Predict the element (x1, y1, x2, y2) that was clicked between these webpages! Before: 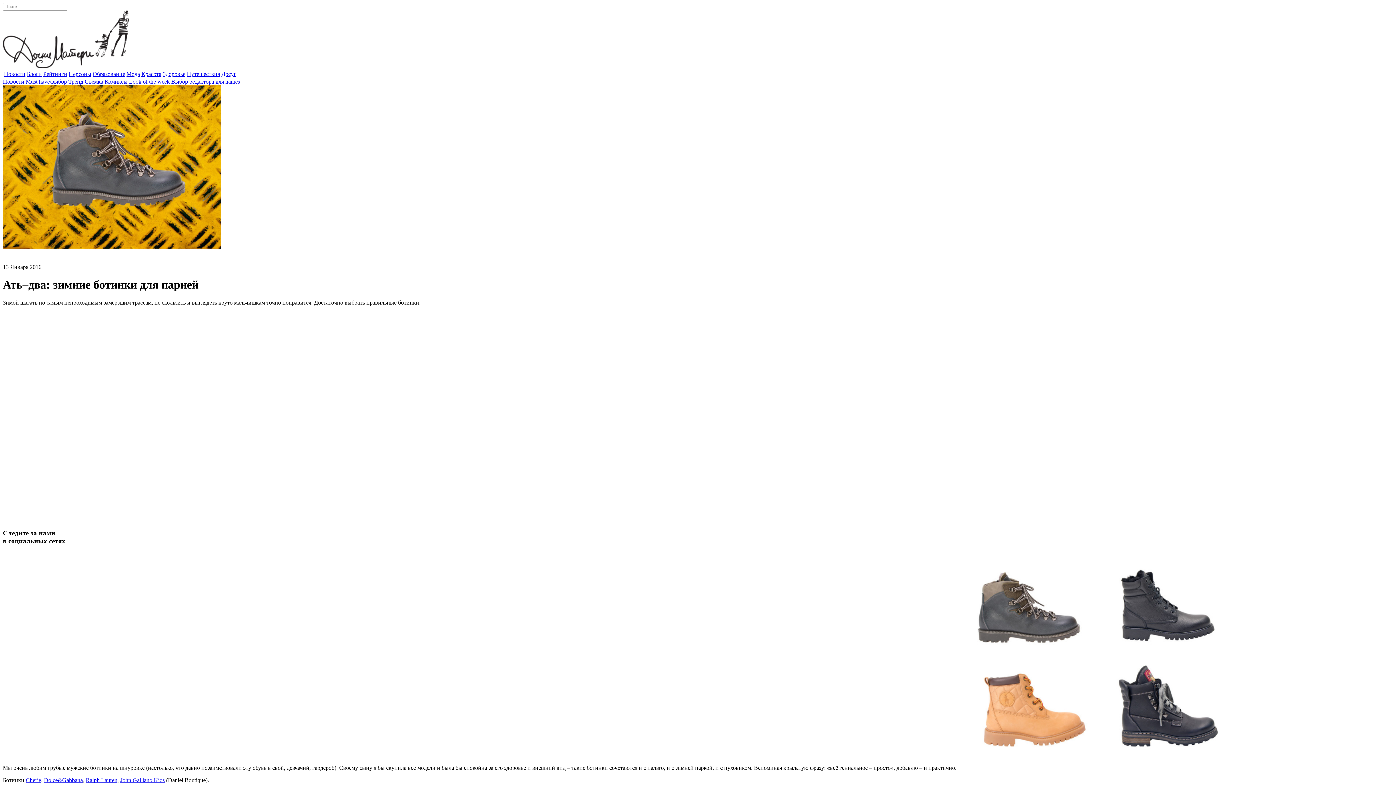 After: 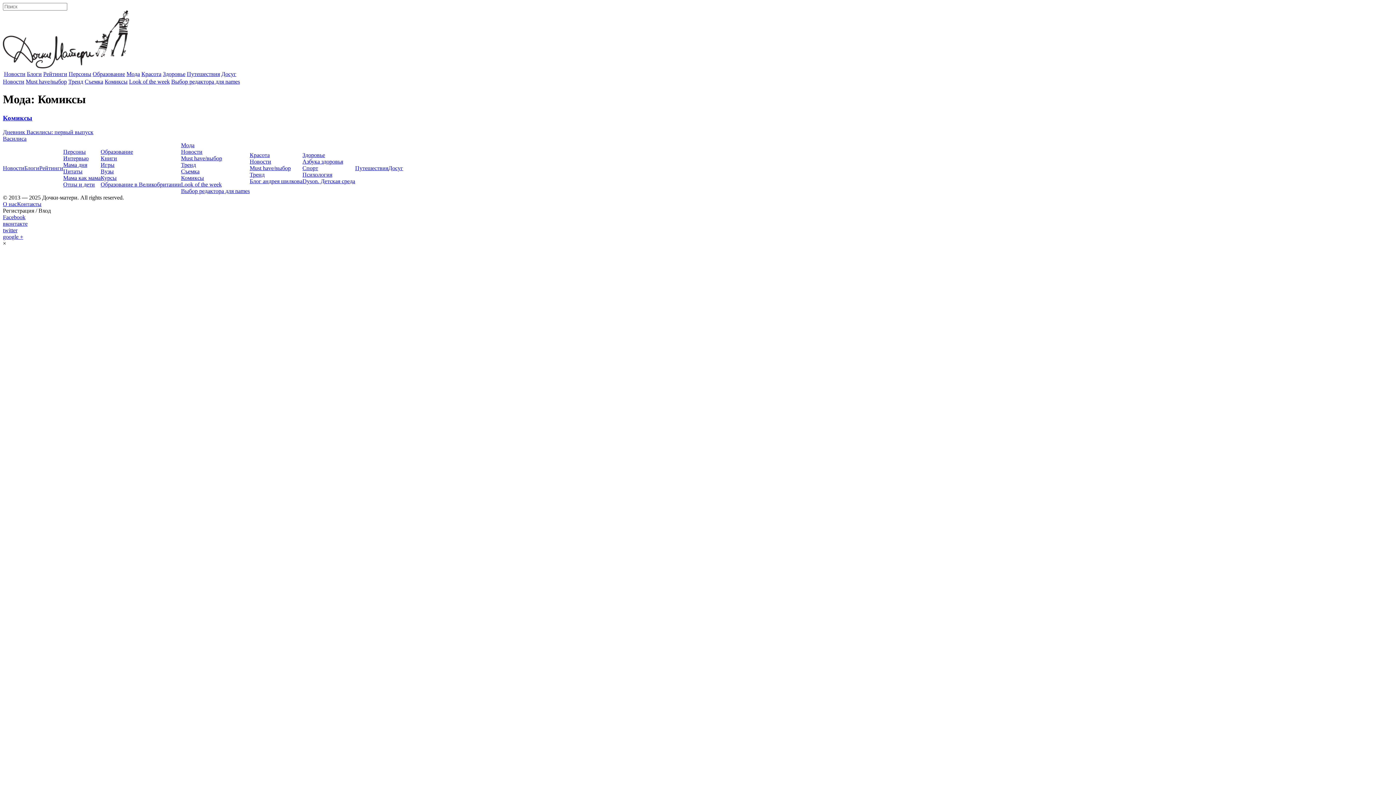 Action: label: Комиксы bbox: (104, 78, 127, 84)